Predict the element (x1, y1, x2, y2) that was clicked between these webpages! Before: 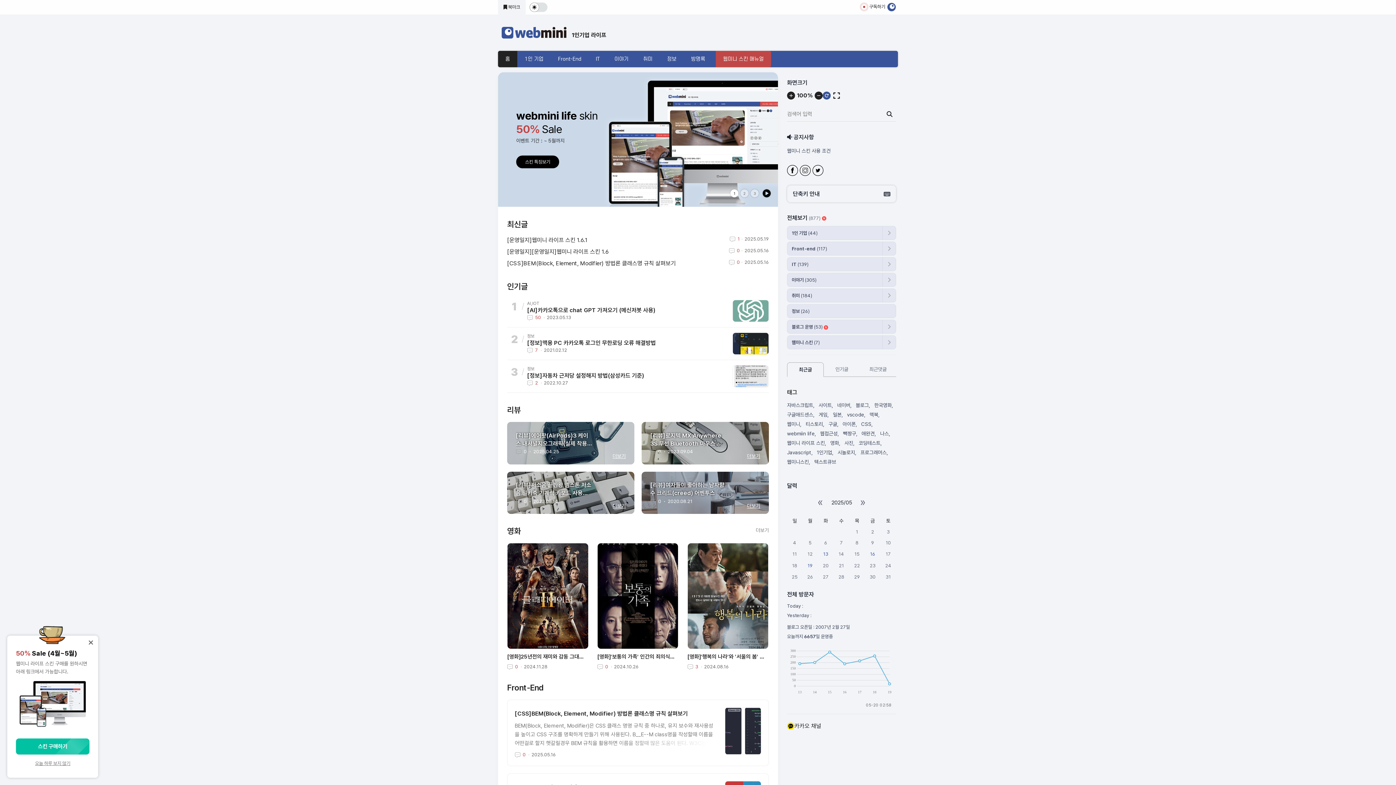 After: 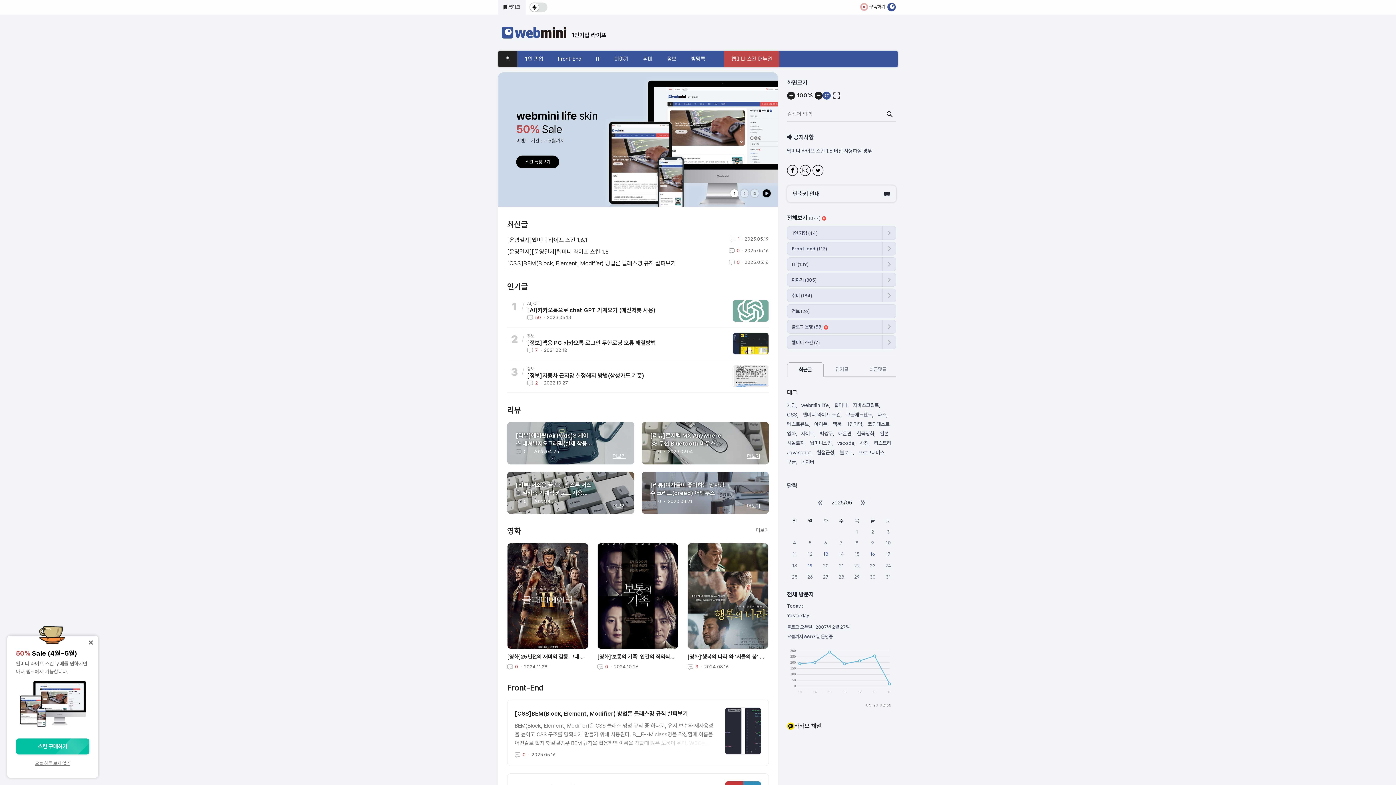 Action: label: 1인기업 라이프 bbox: (498, 14, 608, 50)